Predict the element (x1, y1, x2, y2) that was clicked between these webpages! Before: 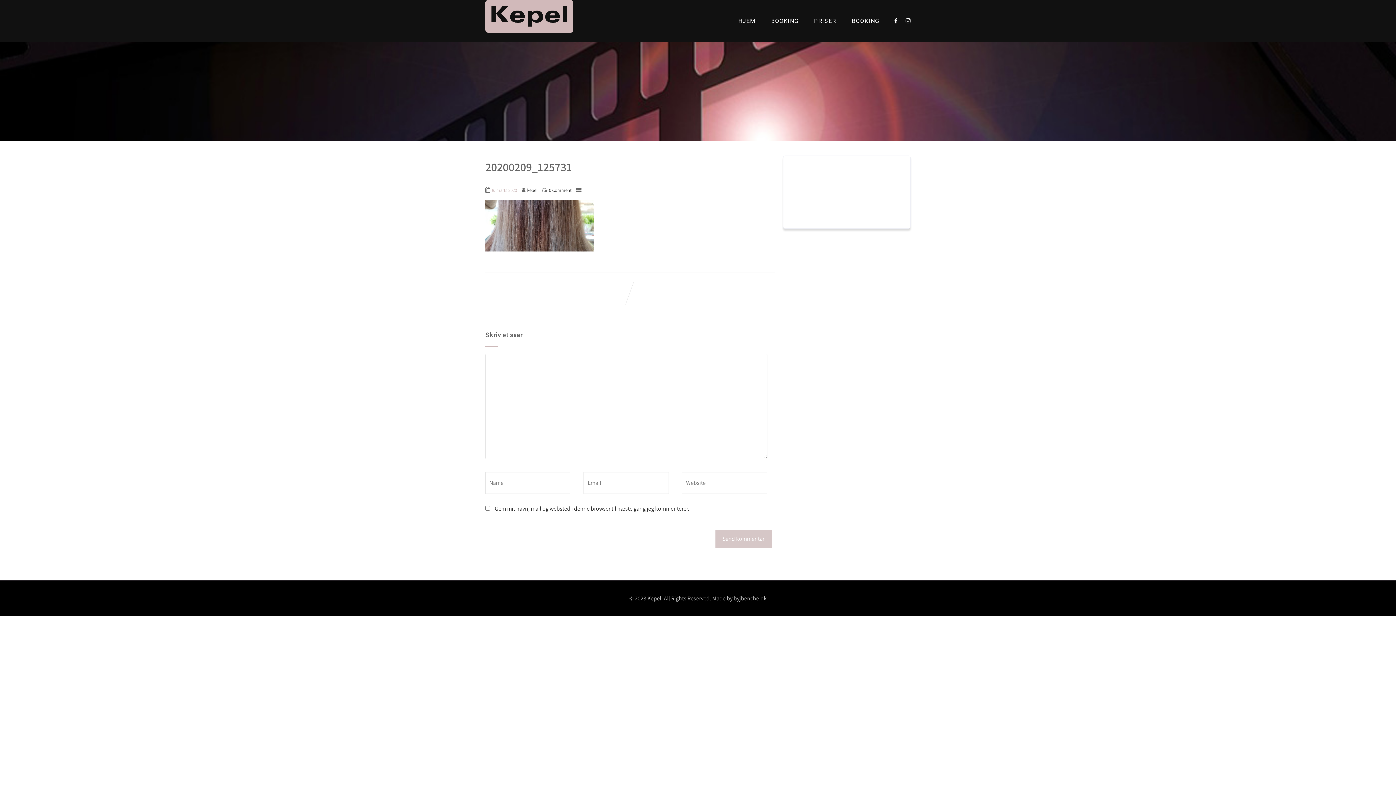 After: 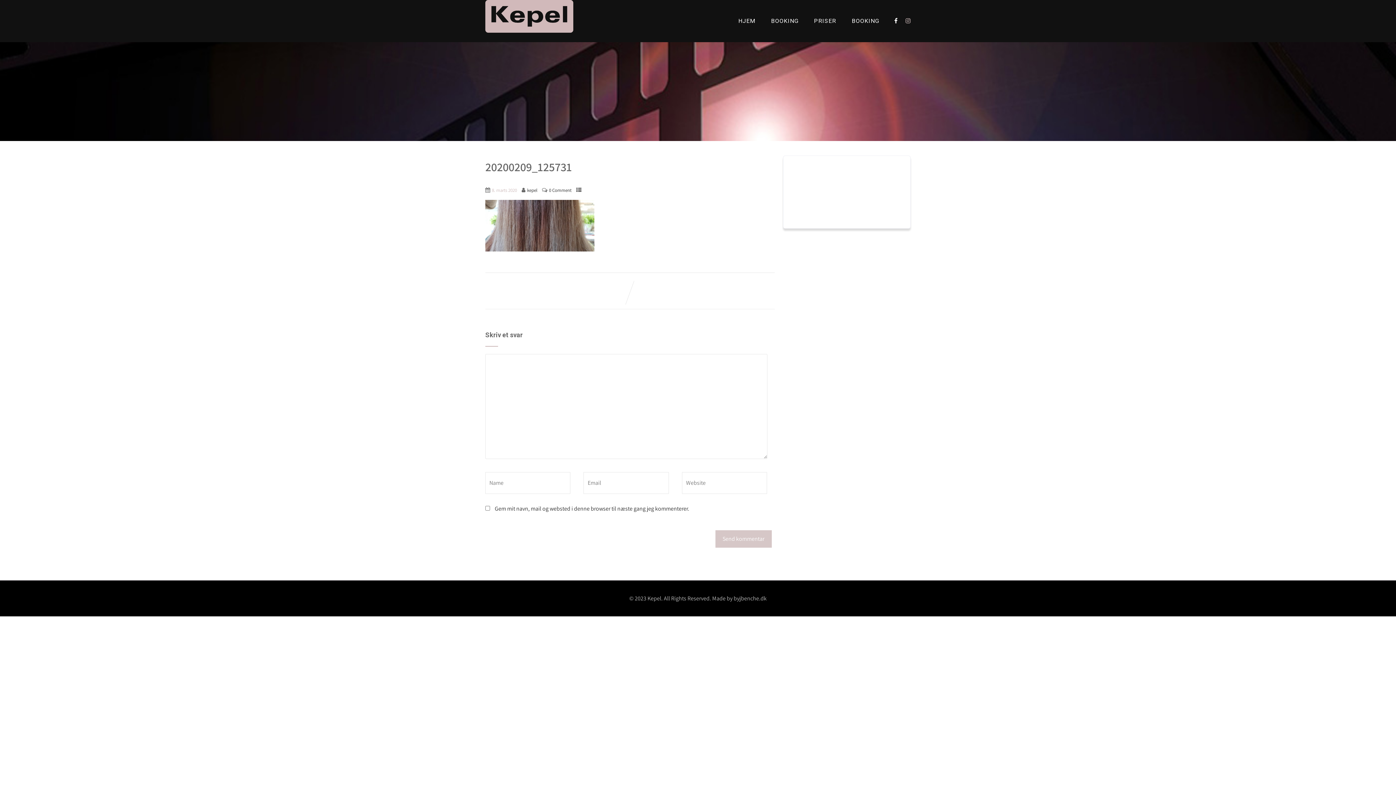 Action: bbox: (905, 13, 910, 28)